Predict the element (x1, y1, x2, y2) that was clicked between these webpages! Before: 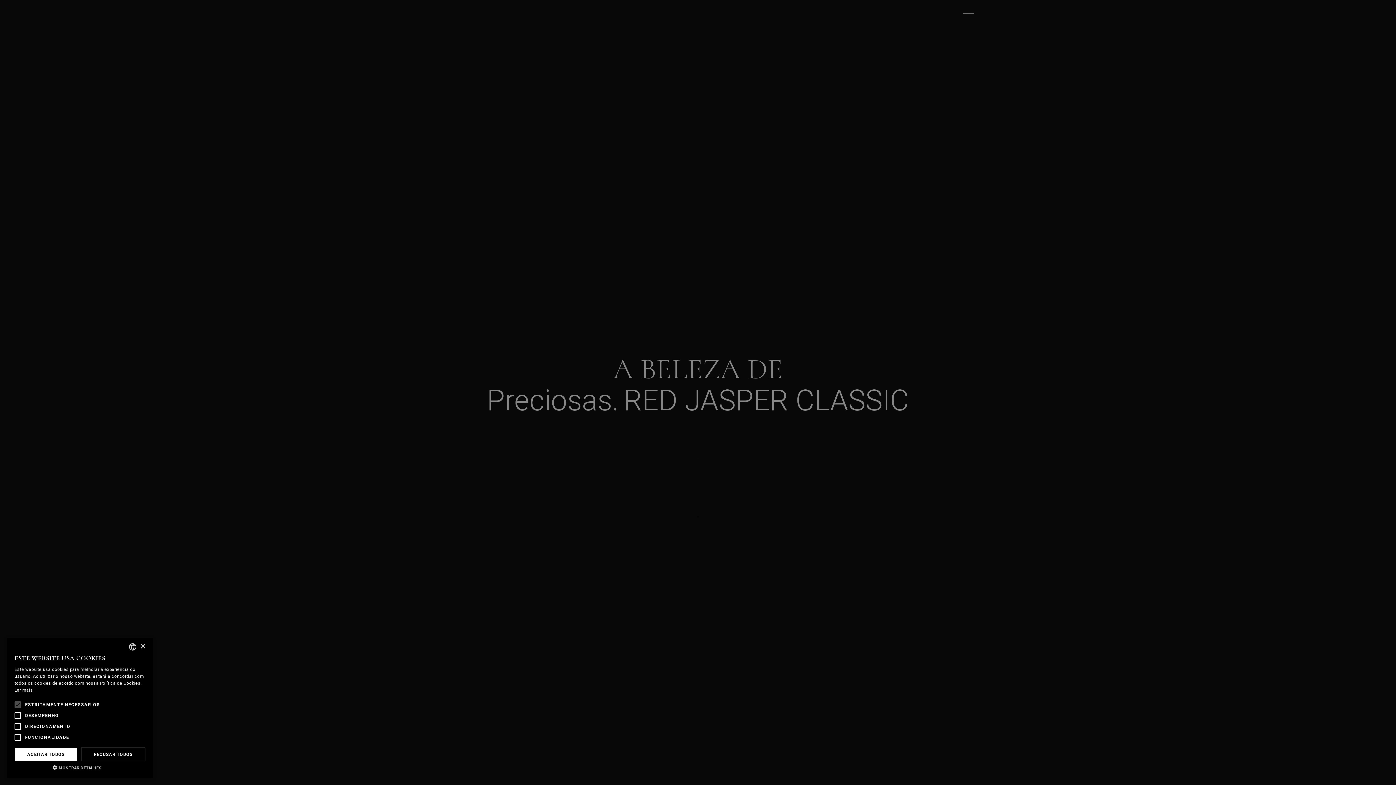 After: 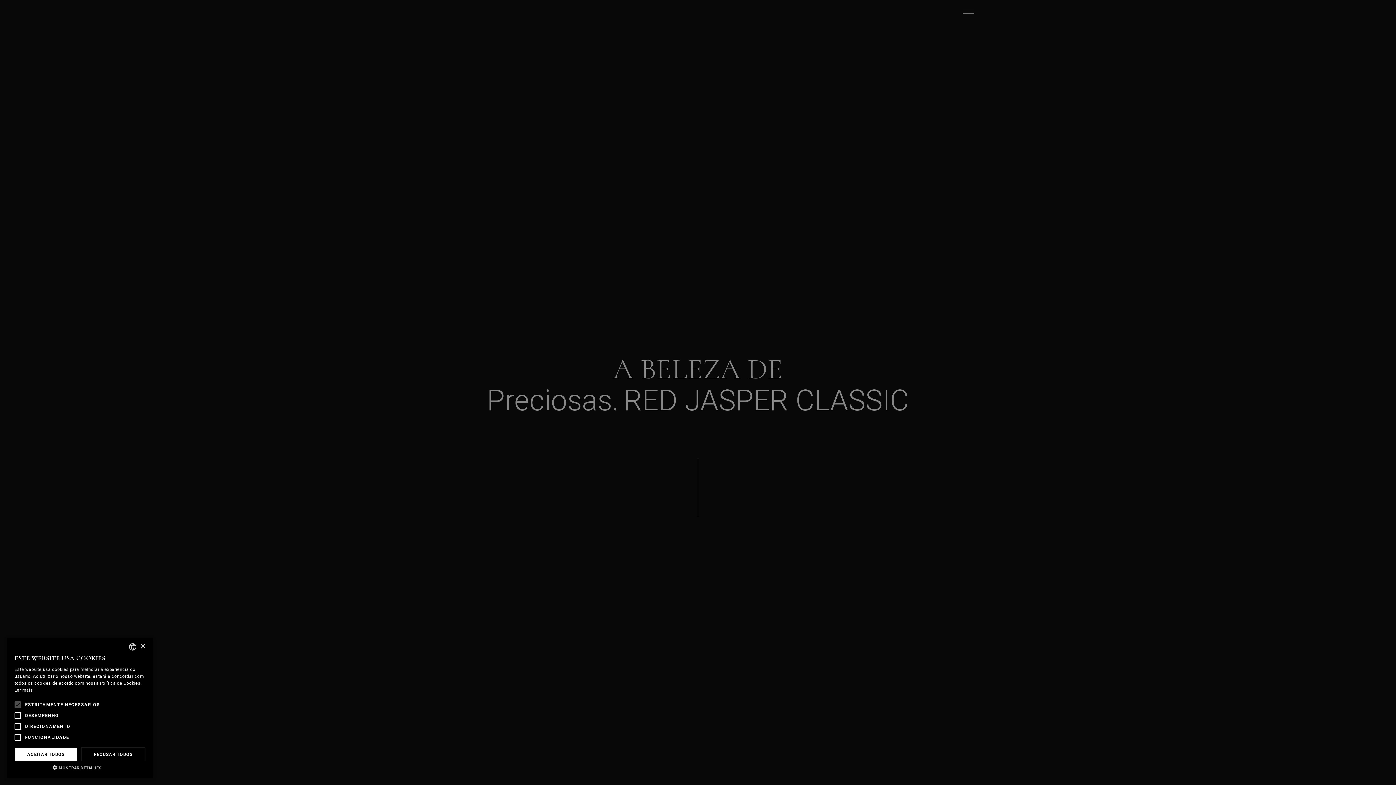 Action: bbox: (14, 688, 32, 693) label: Read more, opens a new window